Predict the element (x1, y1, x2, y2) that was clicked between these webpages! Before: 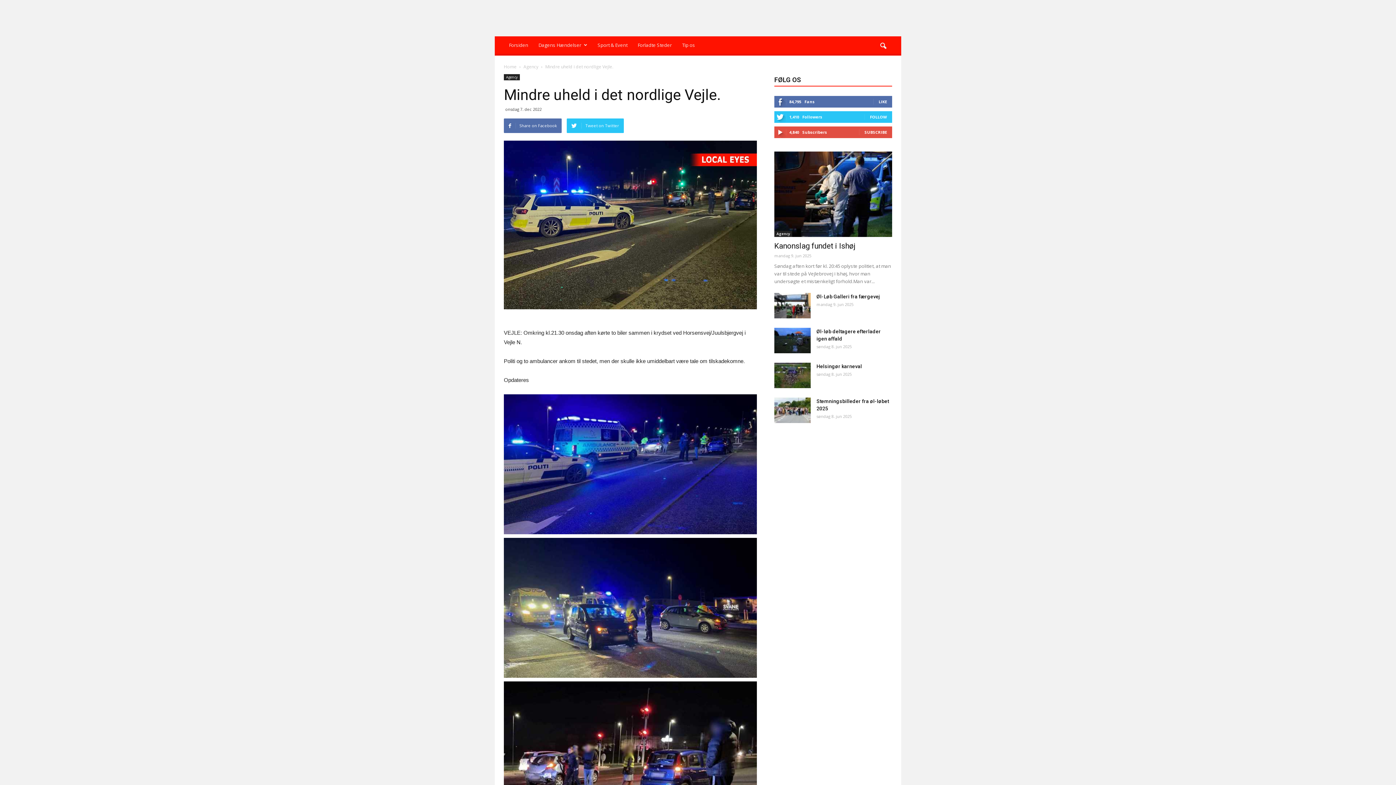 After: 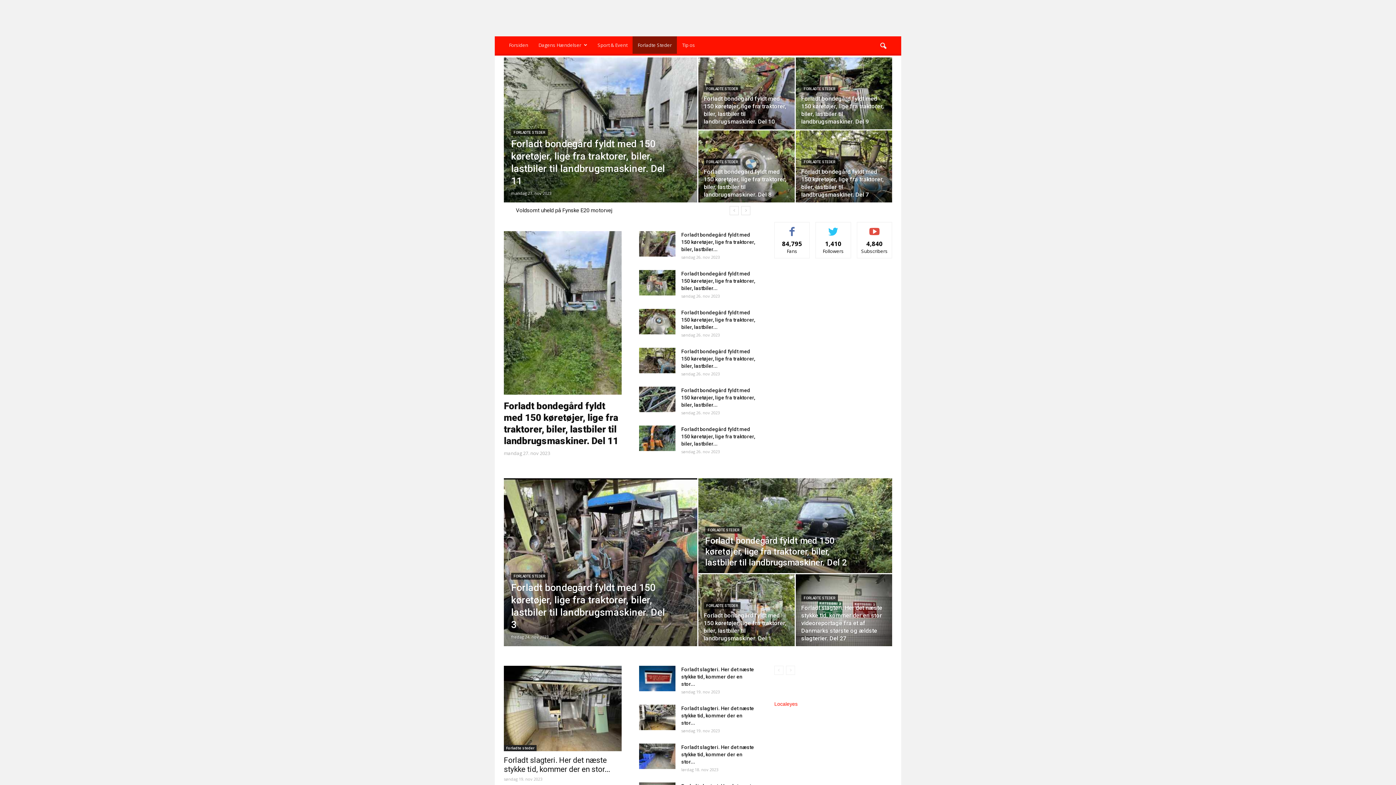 Action: bbox: (632, 36, 677, 53) label: Forladte Steder